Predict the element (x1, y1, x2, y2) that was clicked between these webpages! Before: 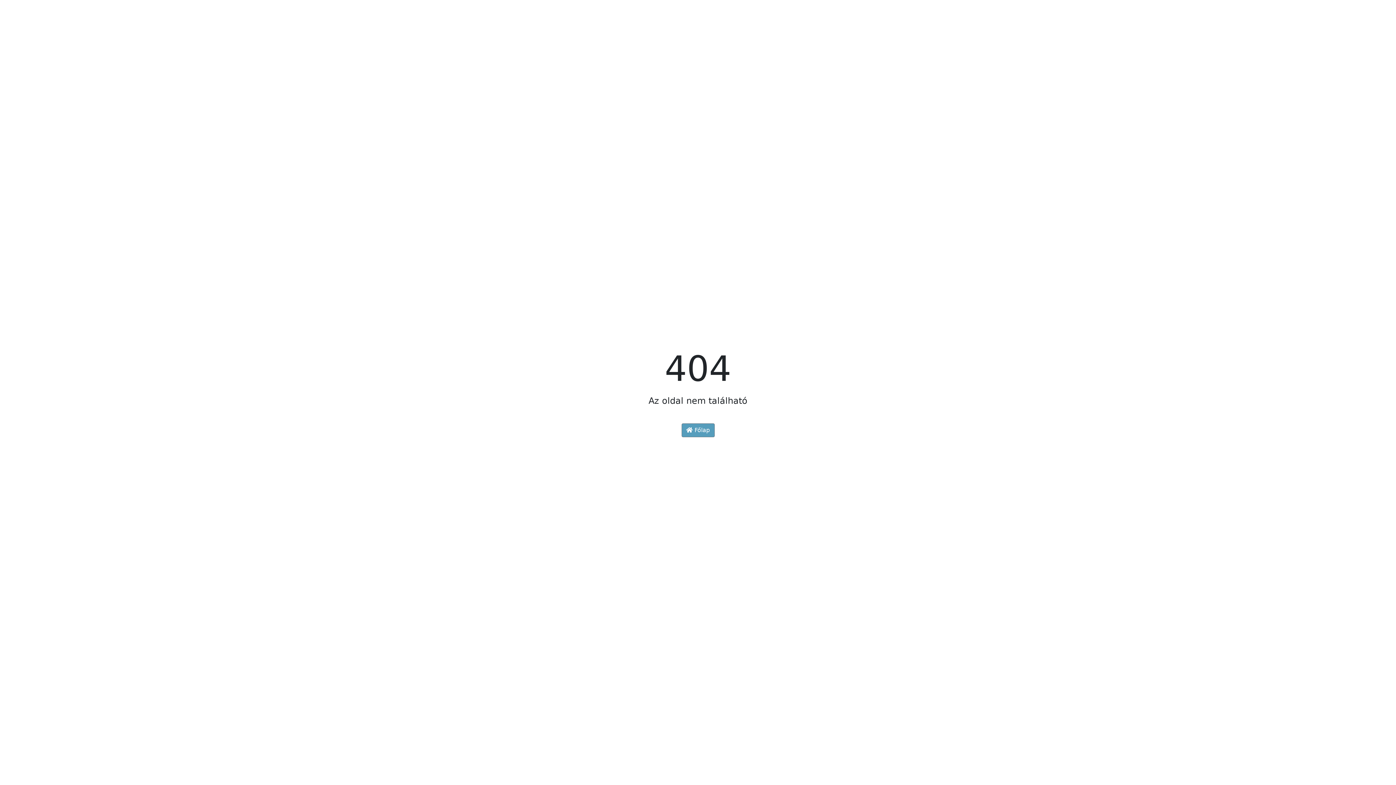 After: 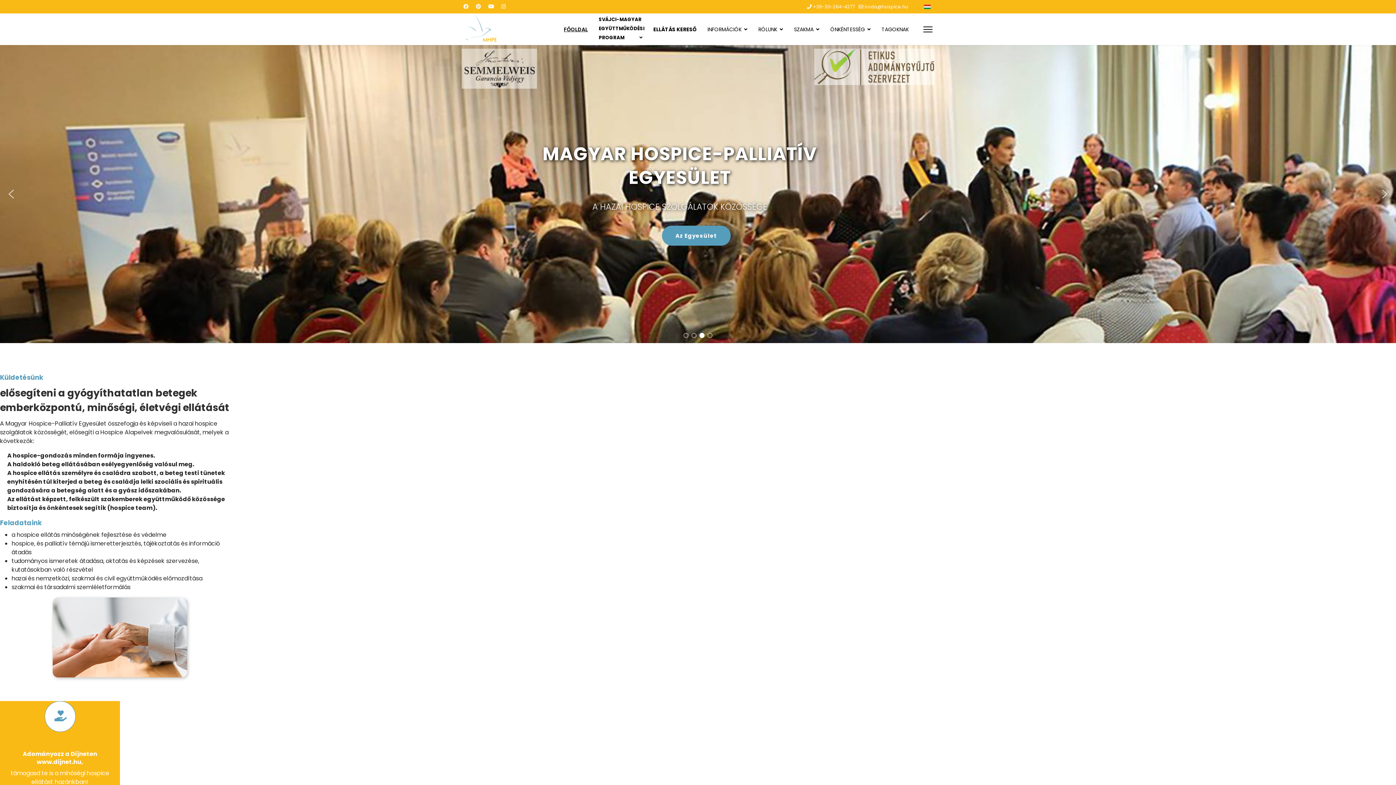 Action: label:  Főlap bbox: (681, 423, 714, 437)